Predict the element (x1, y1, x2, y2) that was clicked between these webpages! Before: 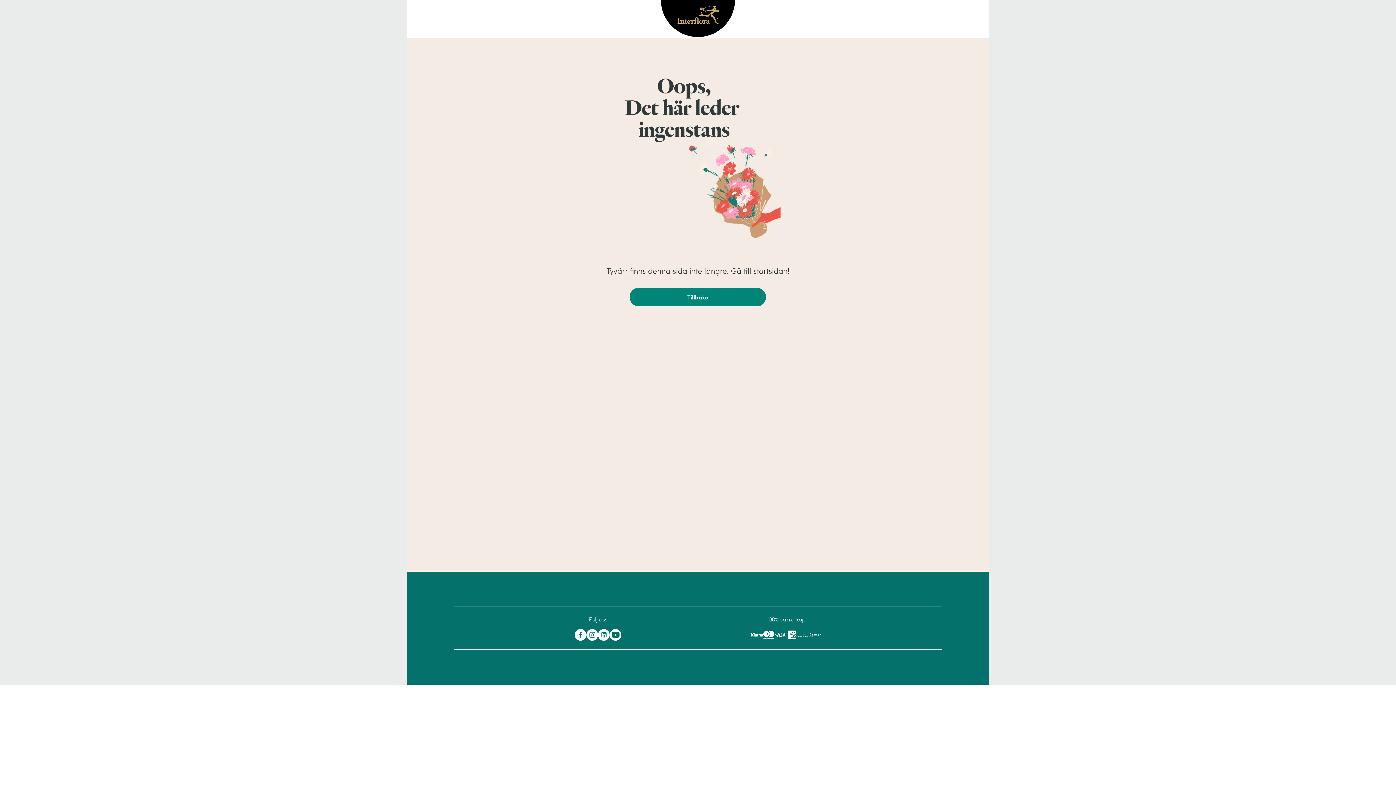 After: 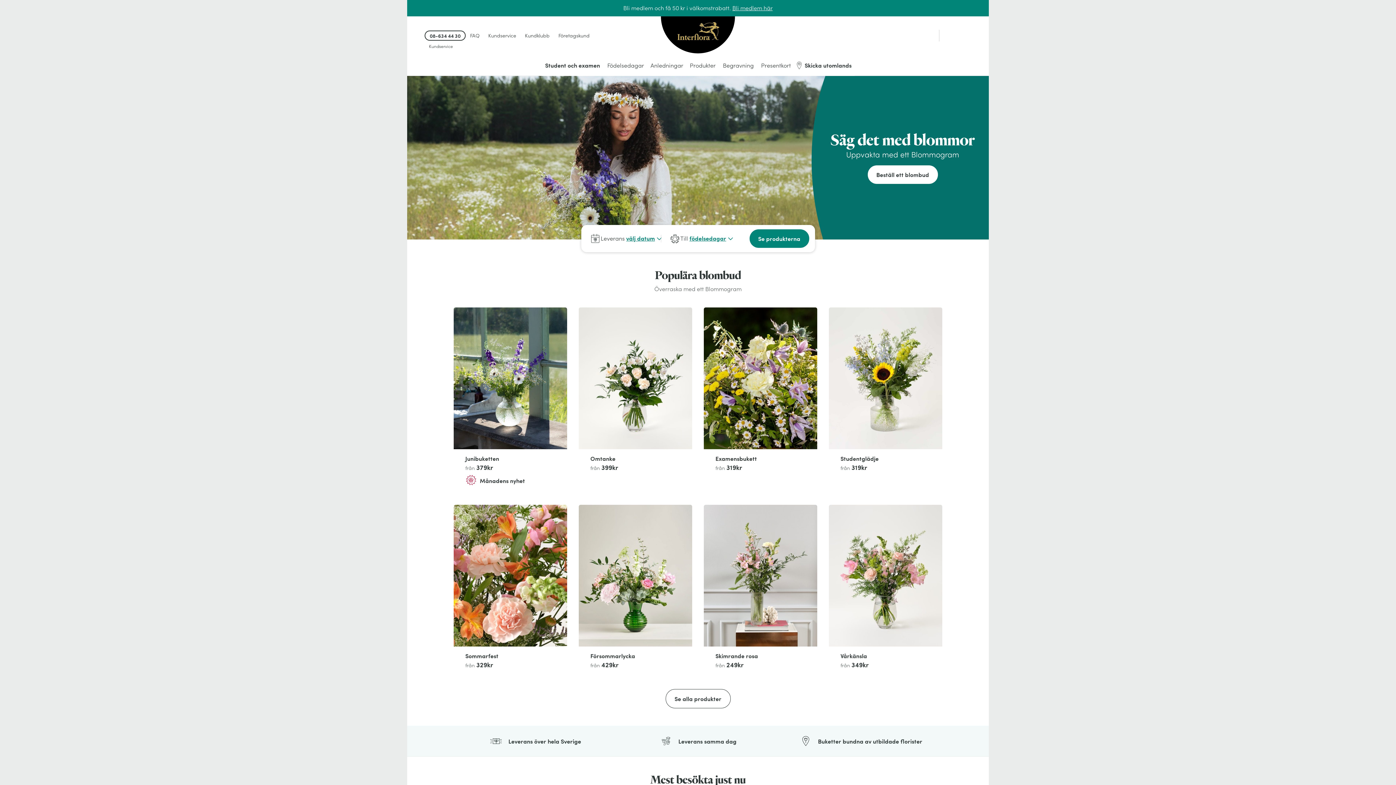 Action: bbox: (629, 288, 766, 306) label: Tillbaka